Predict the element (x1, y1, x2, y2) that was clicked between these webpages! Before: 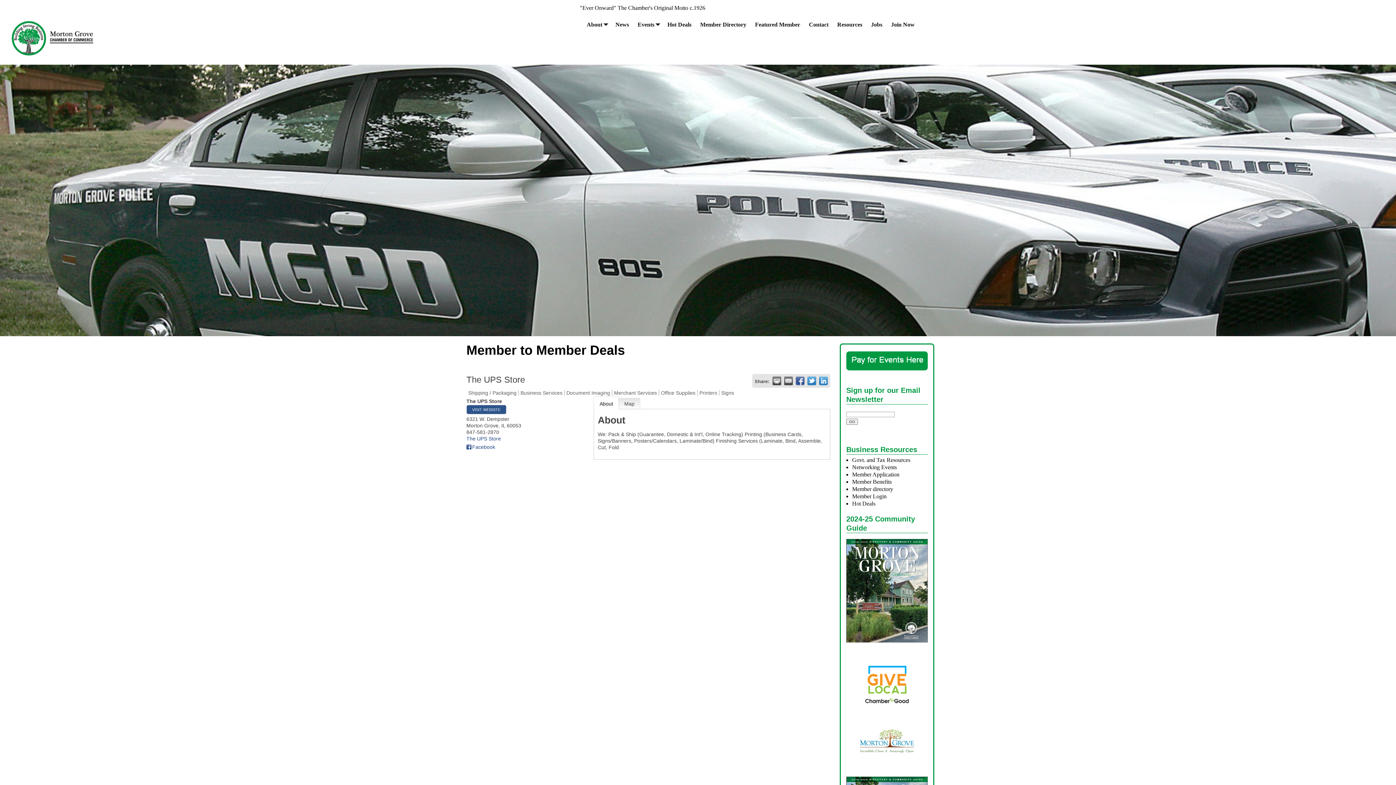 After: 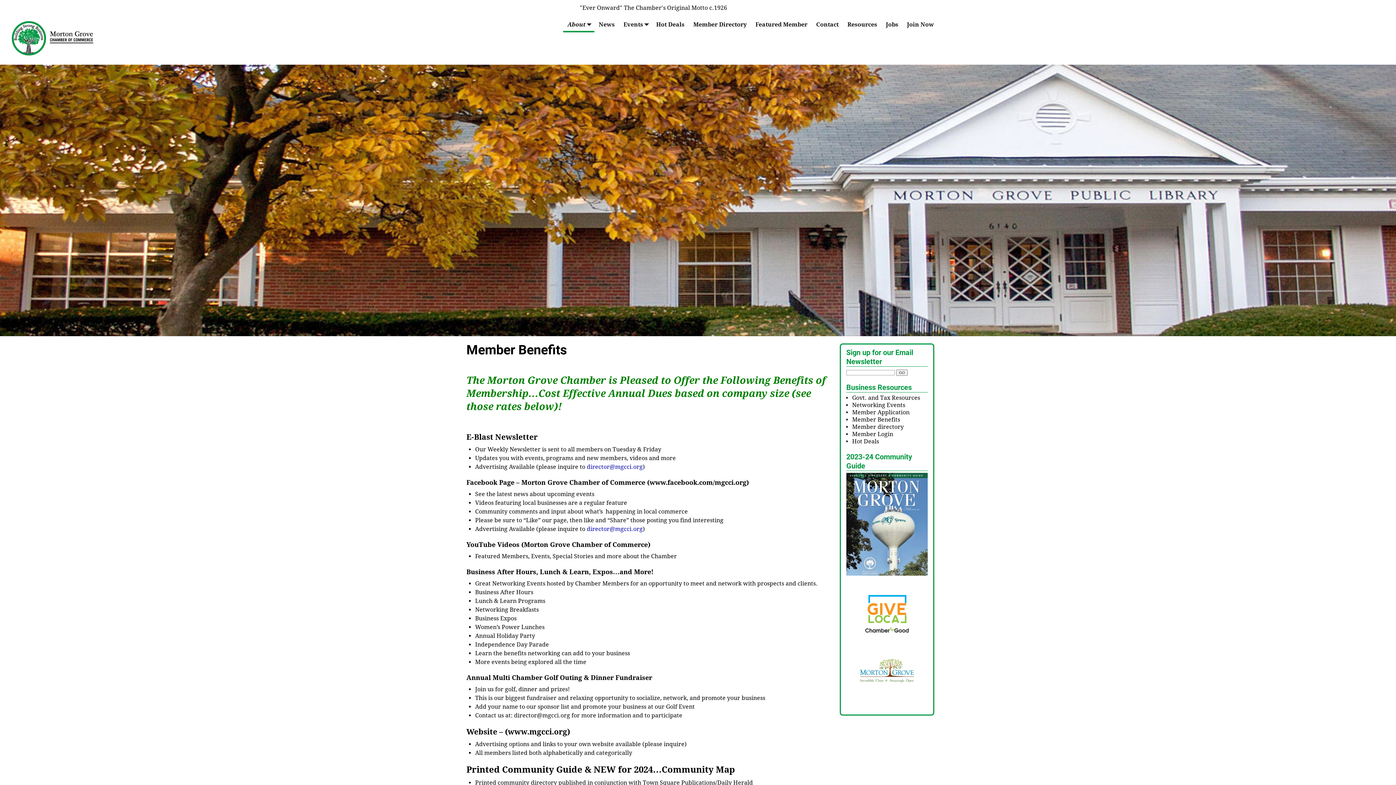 Action: label: Member Benefits bbox: (852, 478, 892, 485)